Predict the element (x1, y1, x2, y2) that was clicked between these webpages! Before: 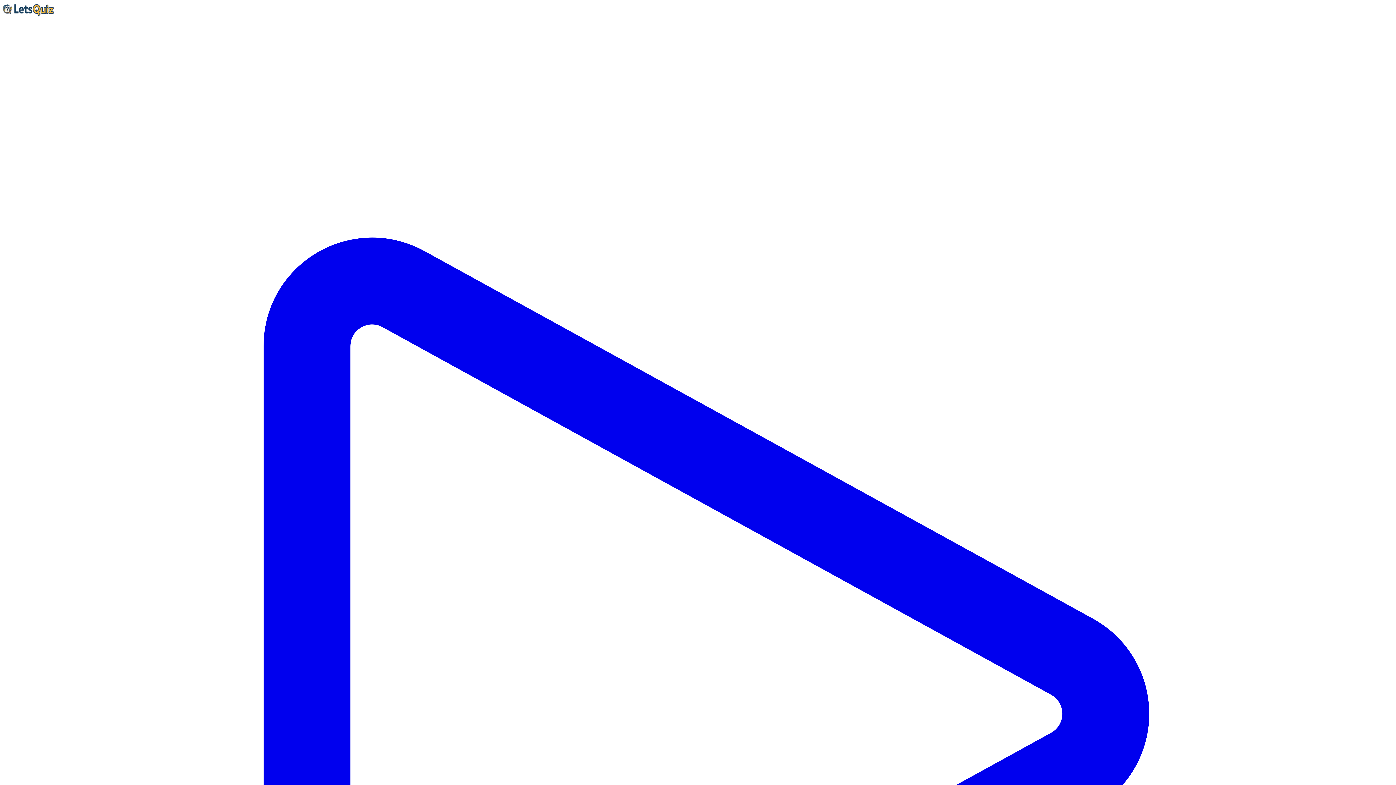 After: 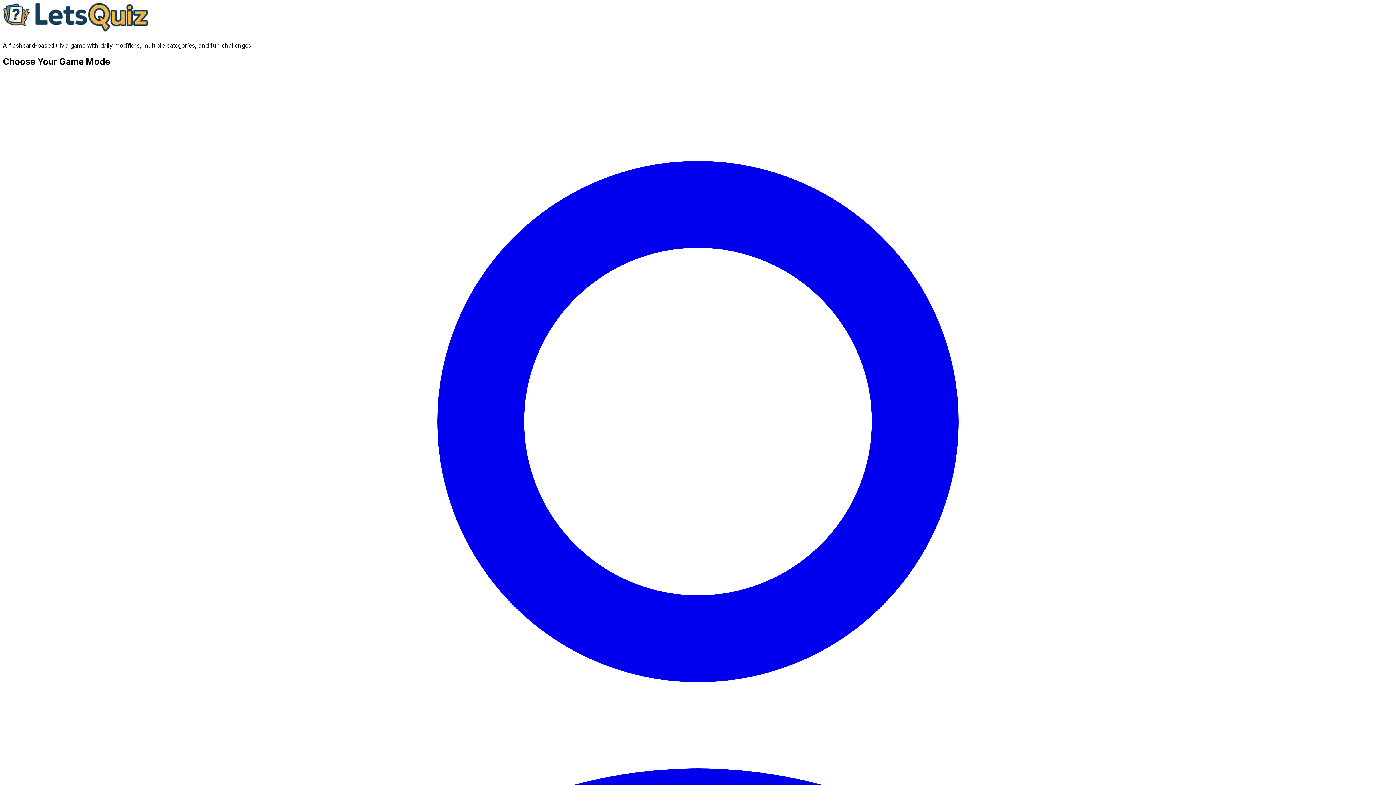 Action: bbox: (2, 11, 53, 18)